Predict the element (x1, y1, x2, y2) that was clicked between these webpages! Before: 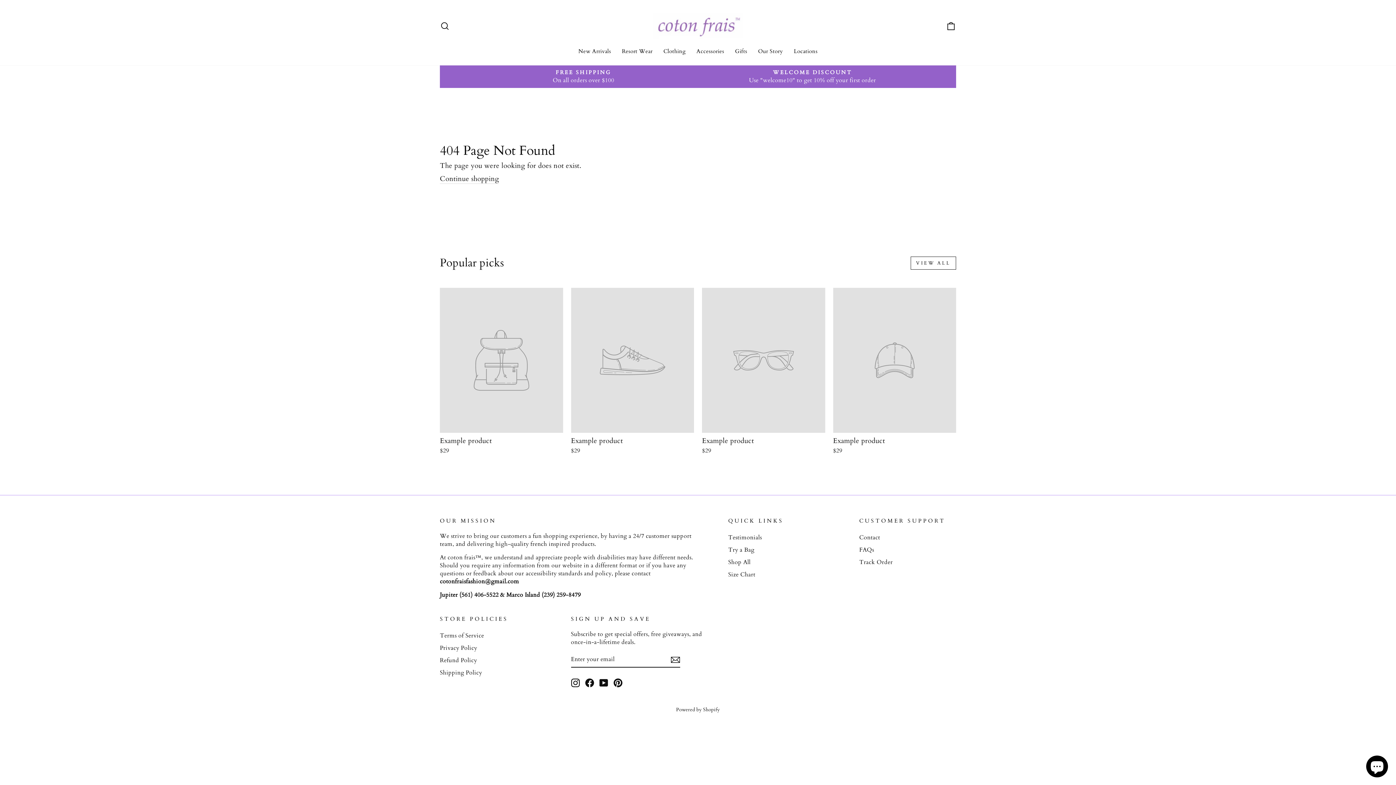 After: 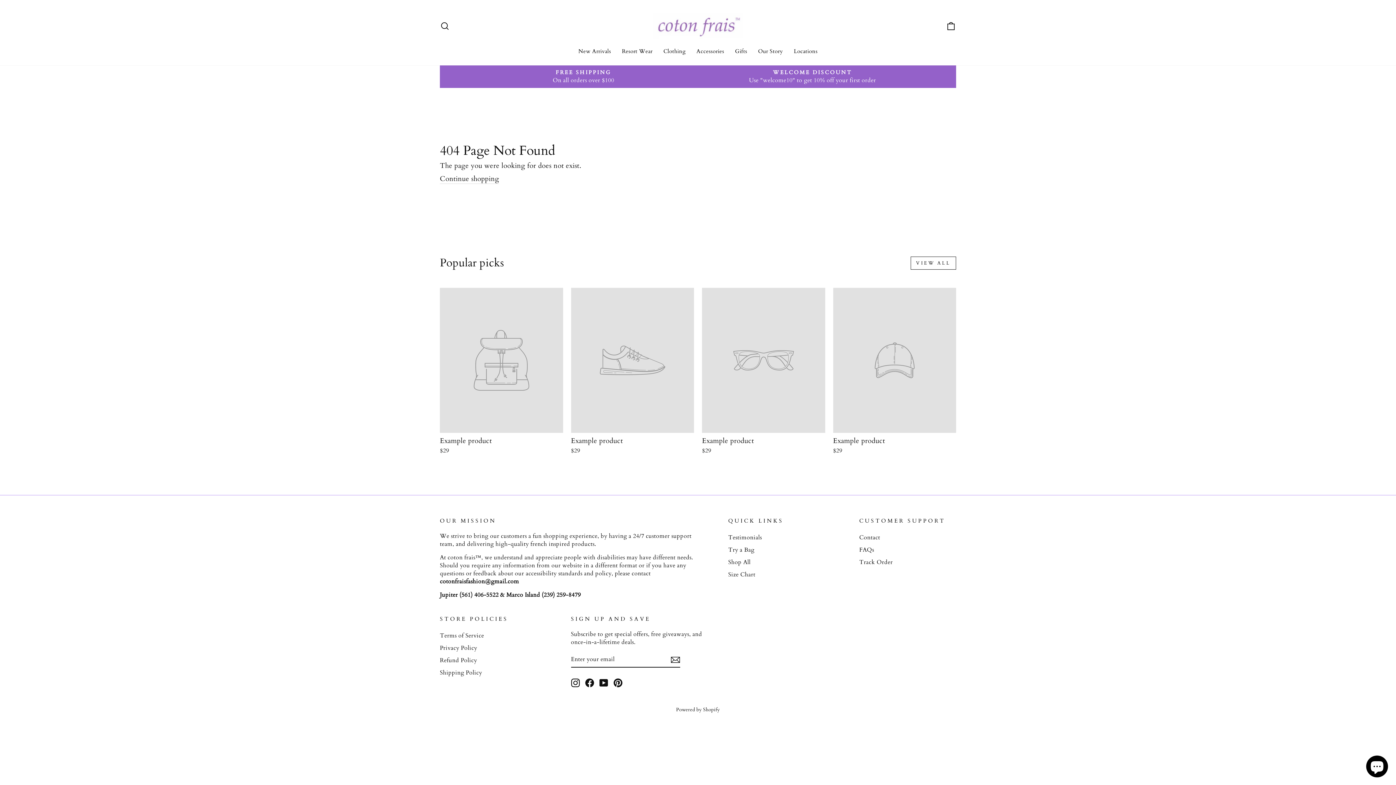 Action: label: Example product
$29 bbox: (571, 288, 694, 456)